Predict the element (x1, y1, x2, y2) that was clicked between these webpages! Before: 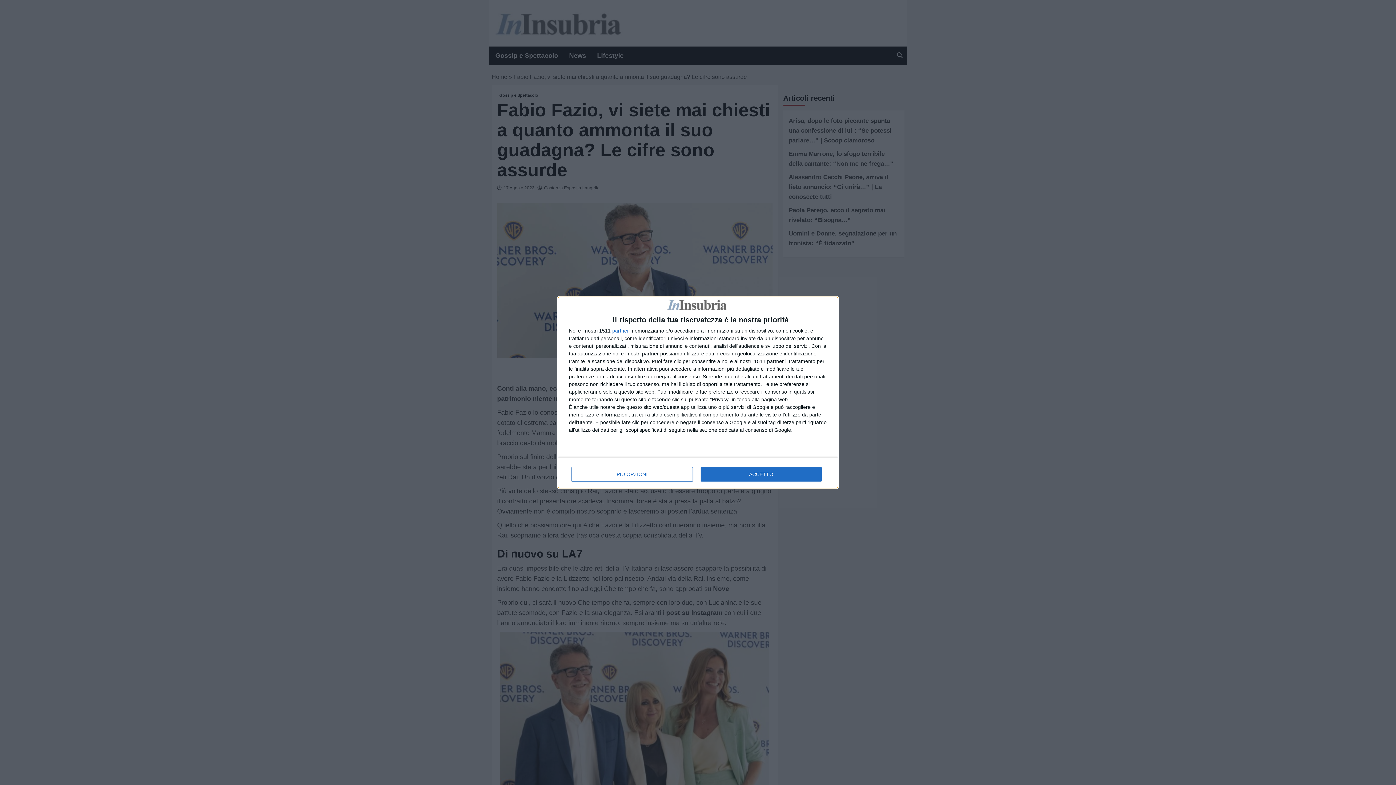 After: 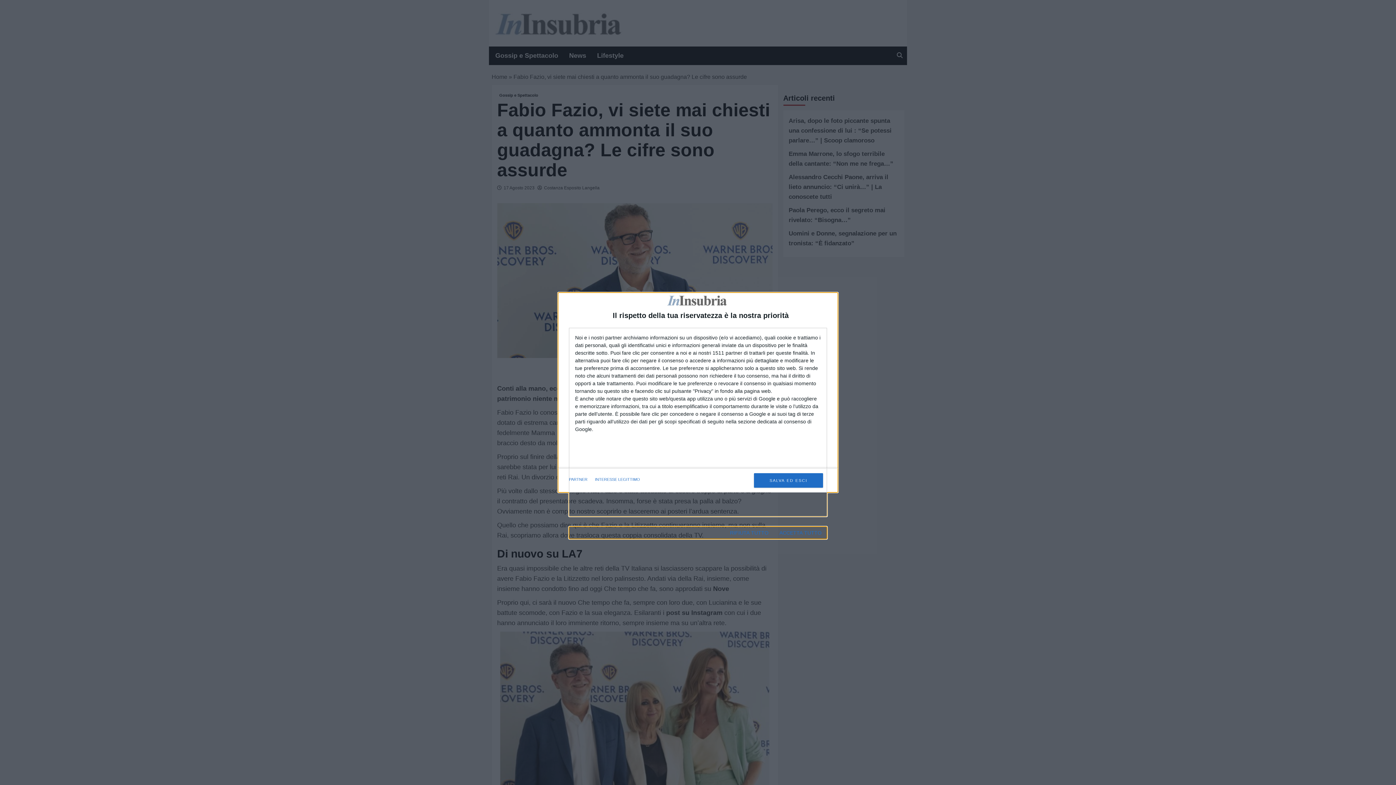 Action: label: PIÙ OPZIONI bbox: (571, 467, 692, 481)